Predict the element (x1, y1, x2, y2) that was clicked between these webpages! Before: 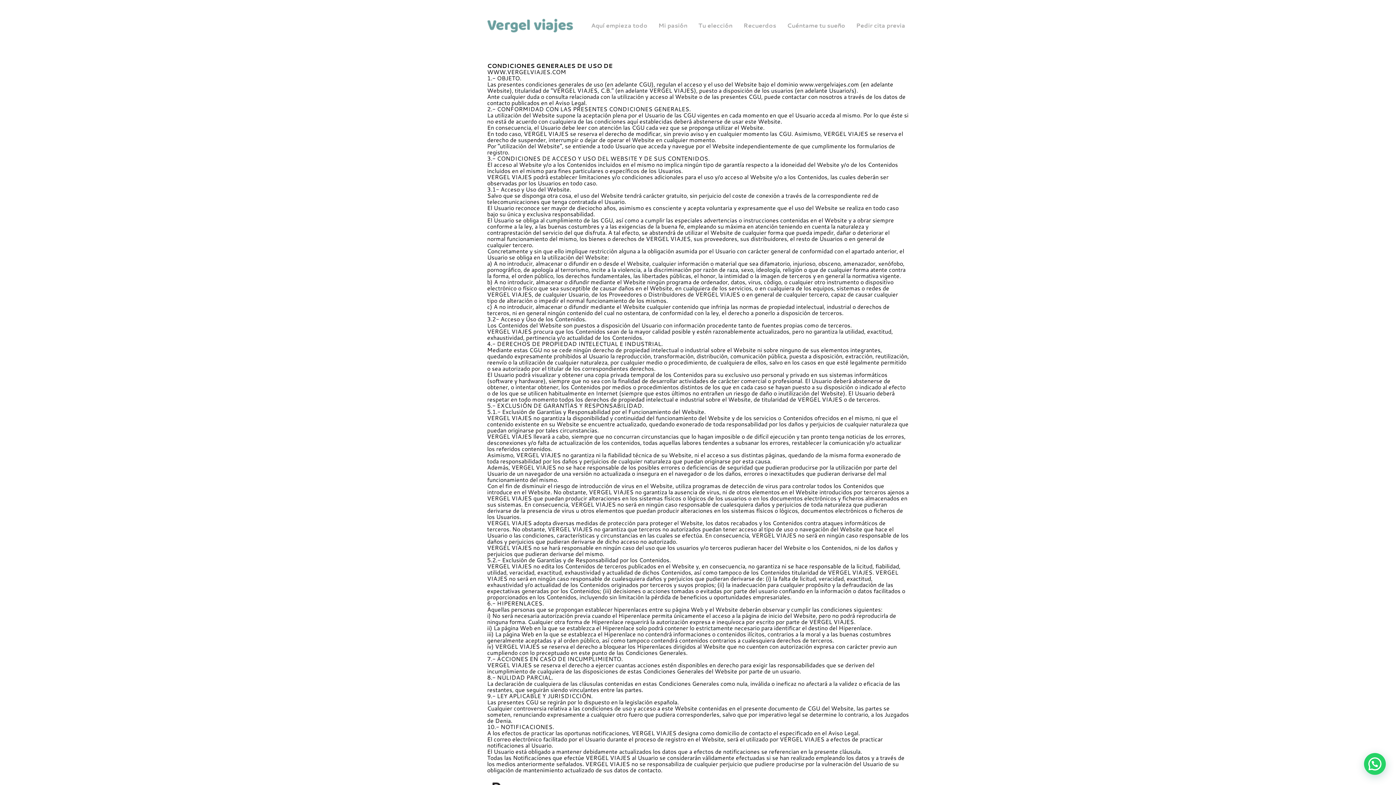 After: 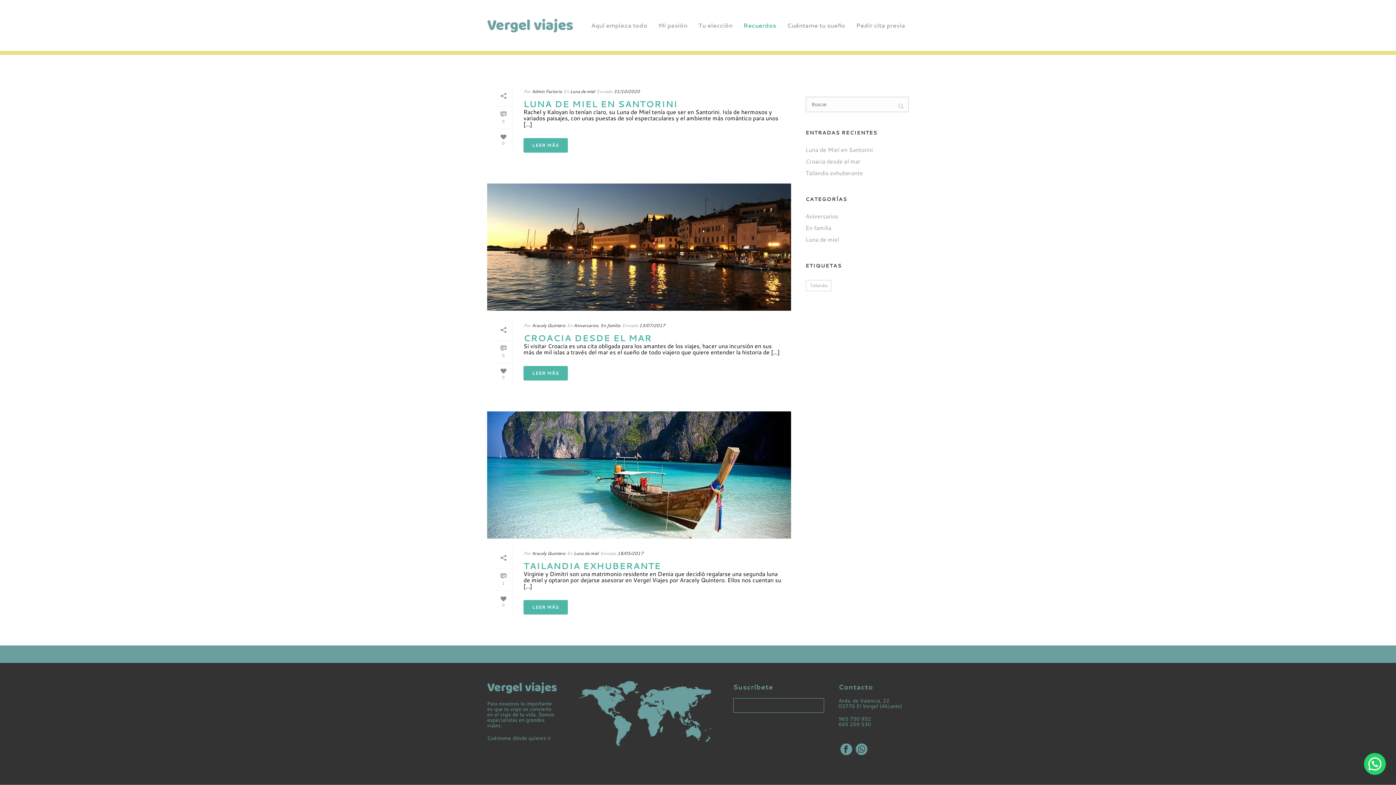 Action: label: Recuerdos bbox: (743, 0, 787, 50)